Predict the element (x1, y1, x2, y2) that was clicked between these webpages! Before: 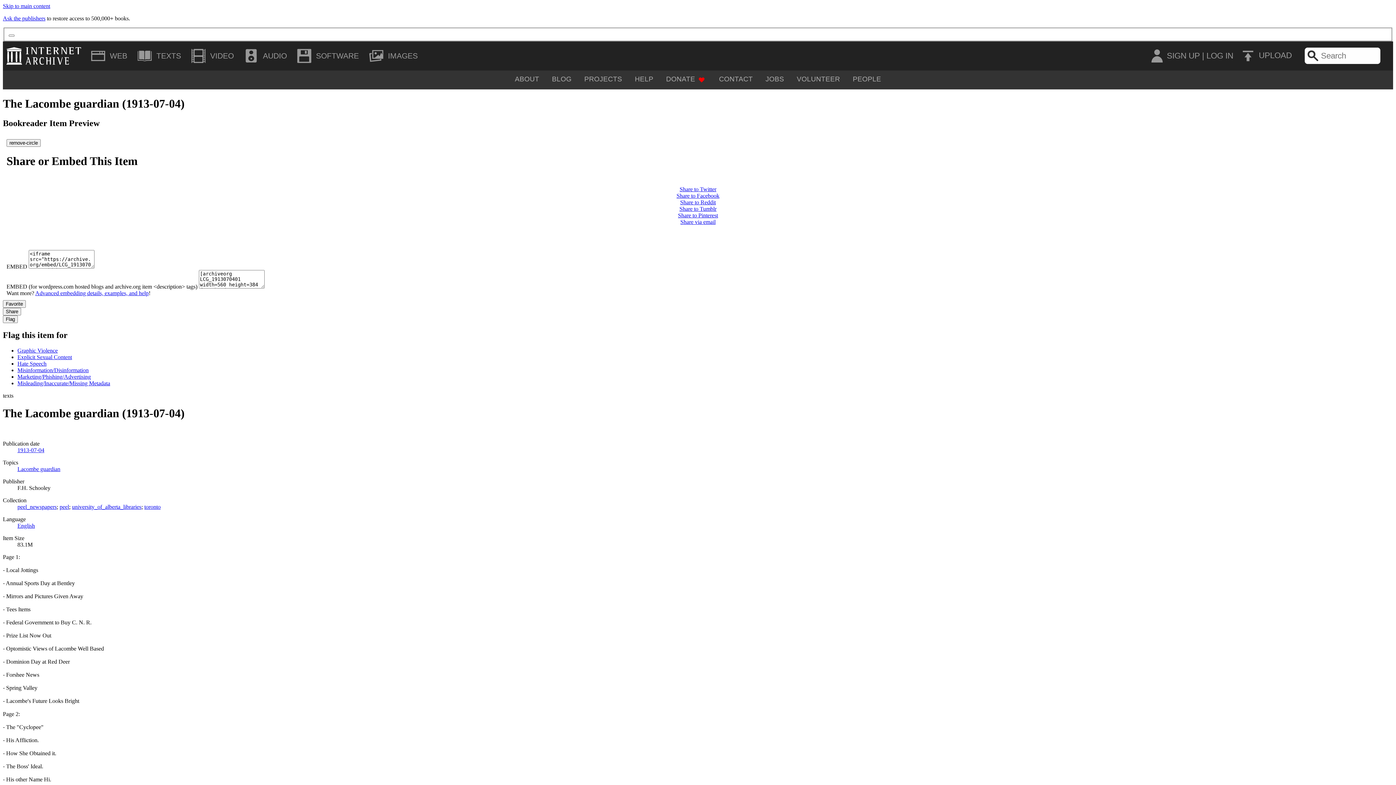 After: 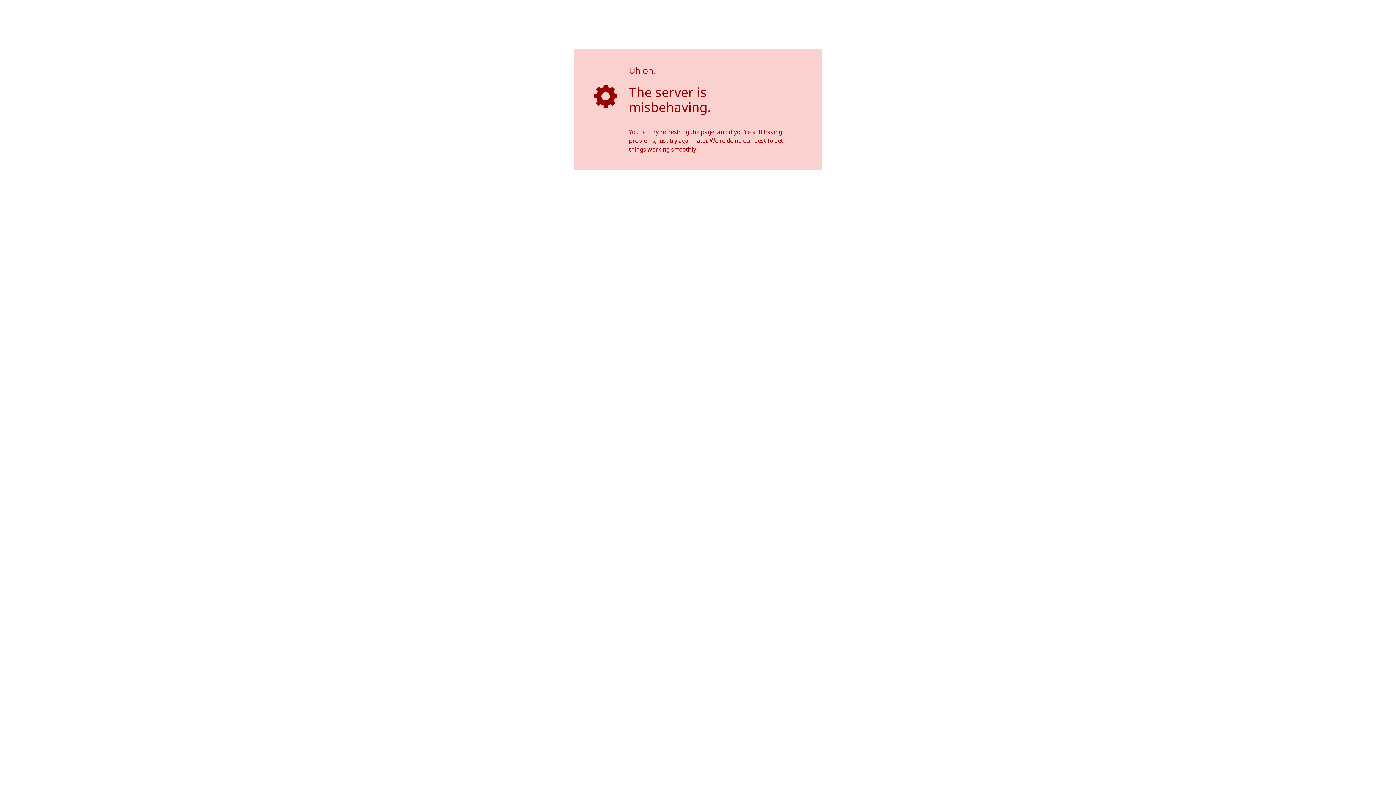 Action: label: Ask the publishers bbox: (2, 15, 45, 21)